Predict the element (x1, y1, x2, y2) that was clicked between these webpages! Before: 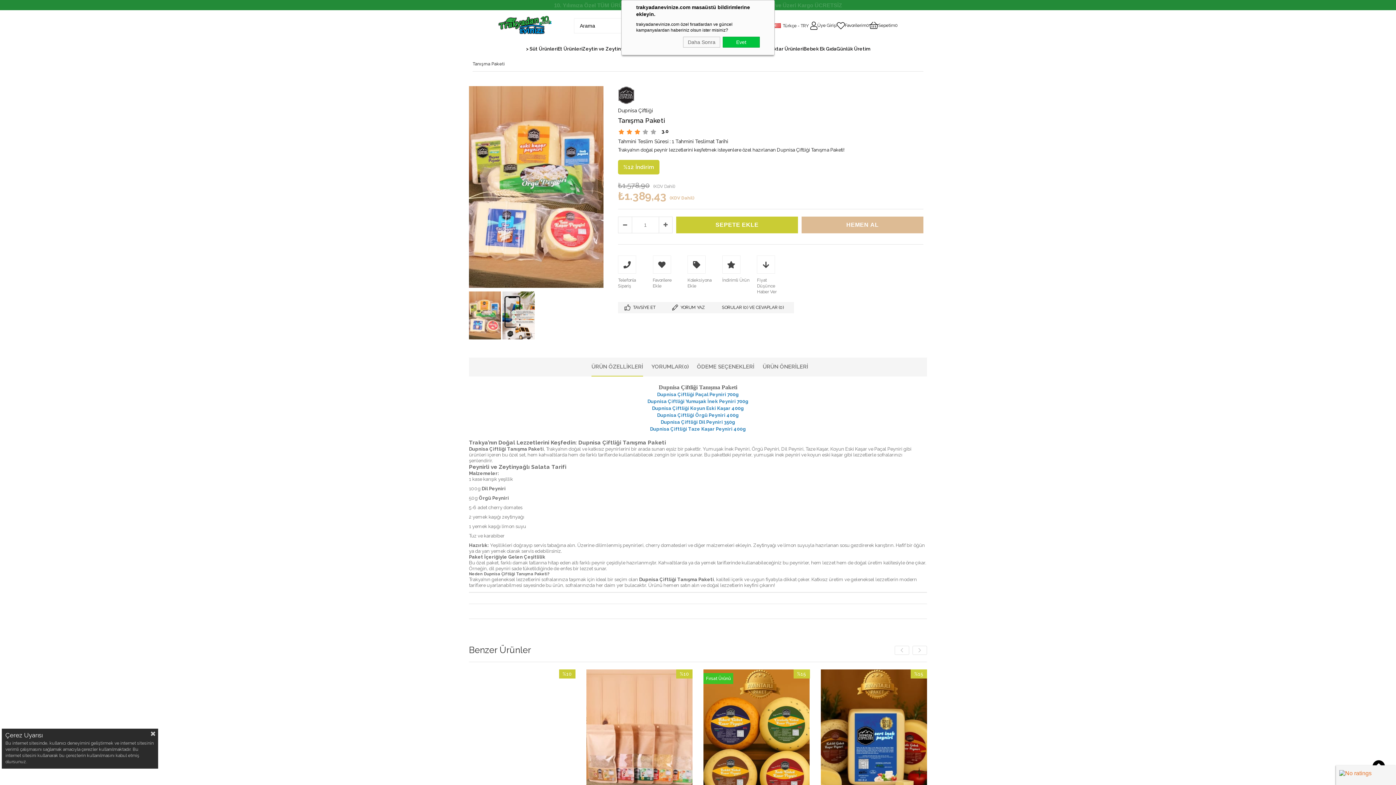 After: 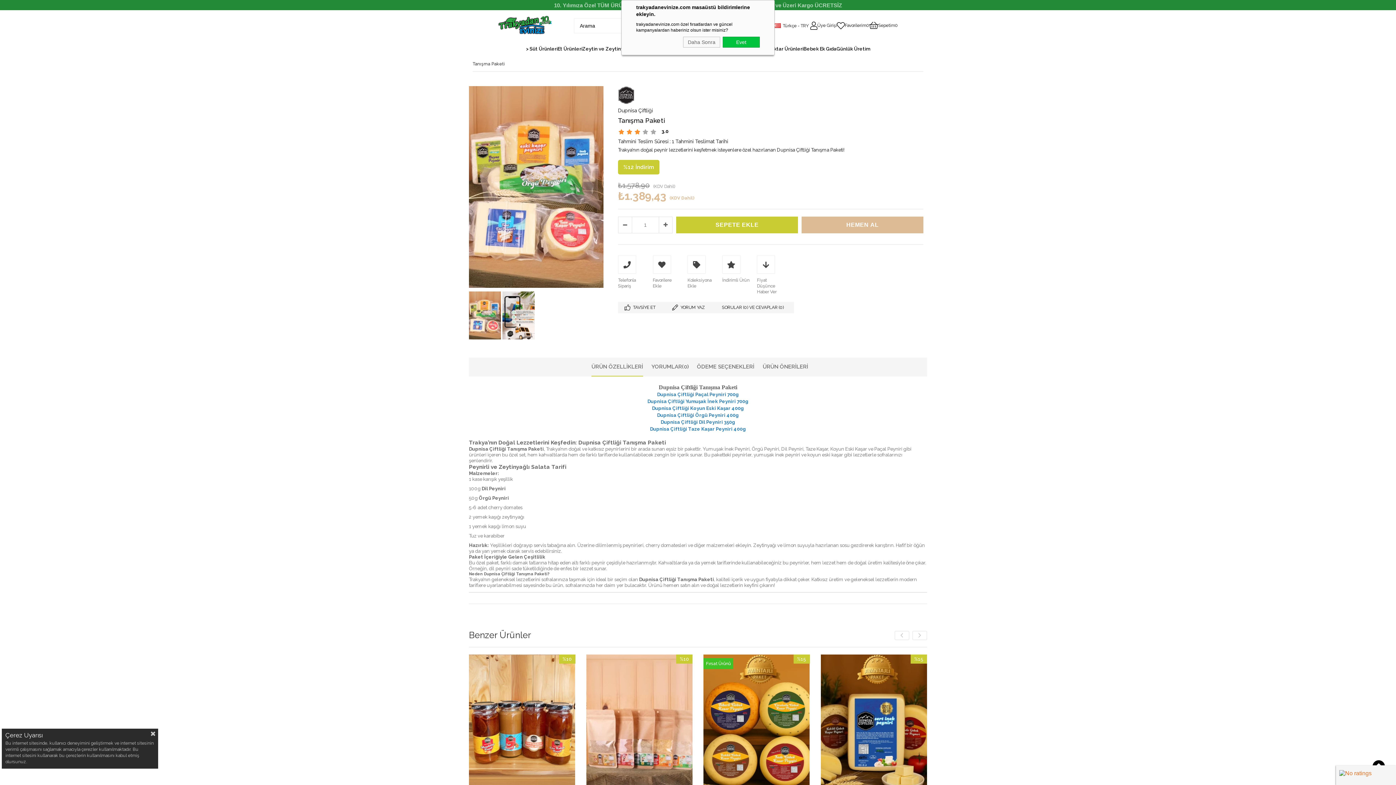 Action: bbox: (663, 582, 699, 588) label: hemen satın alın